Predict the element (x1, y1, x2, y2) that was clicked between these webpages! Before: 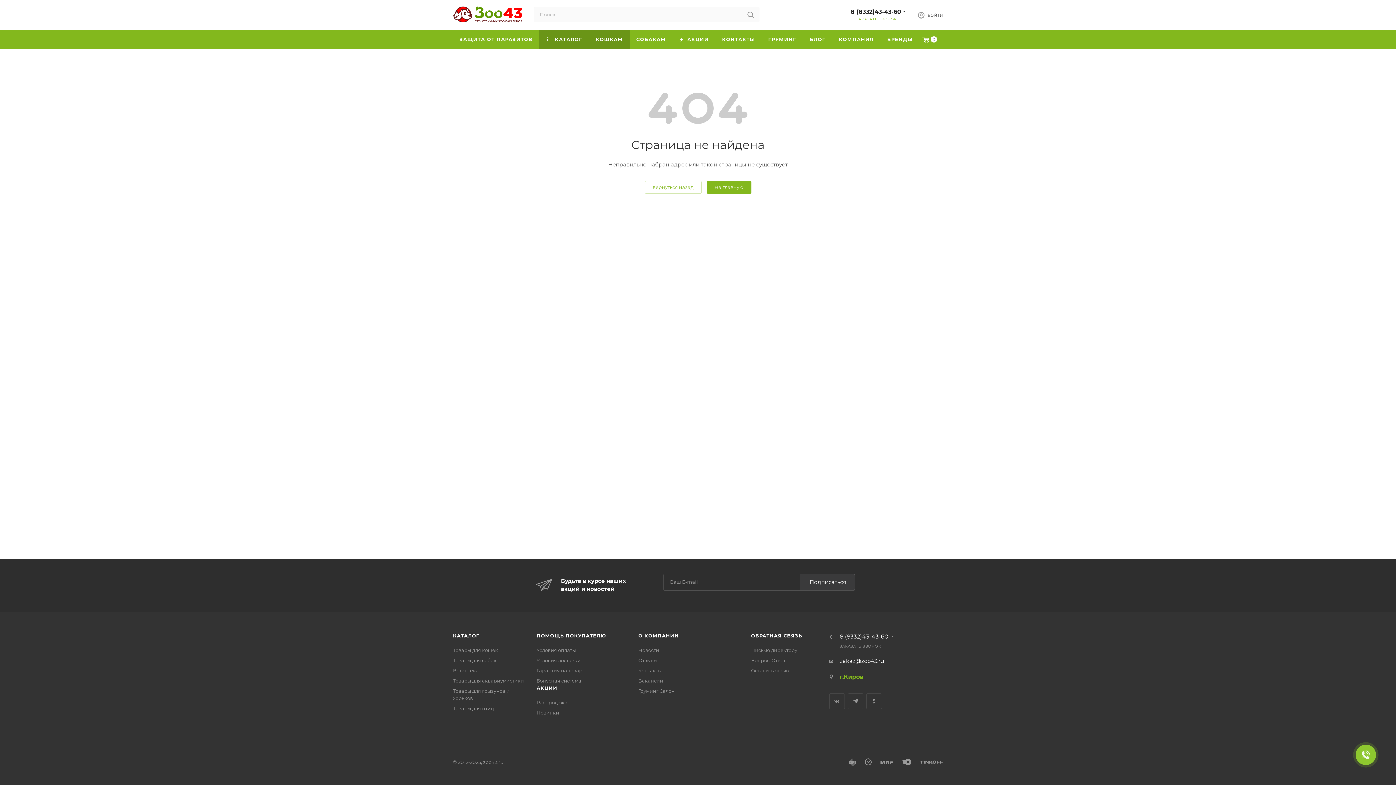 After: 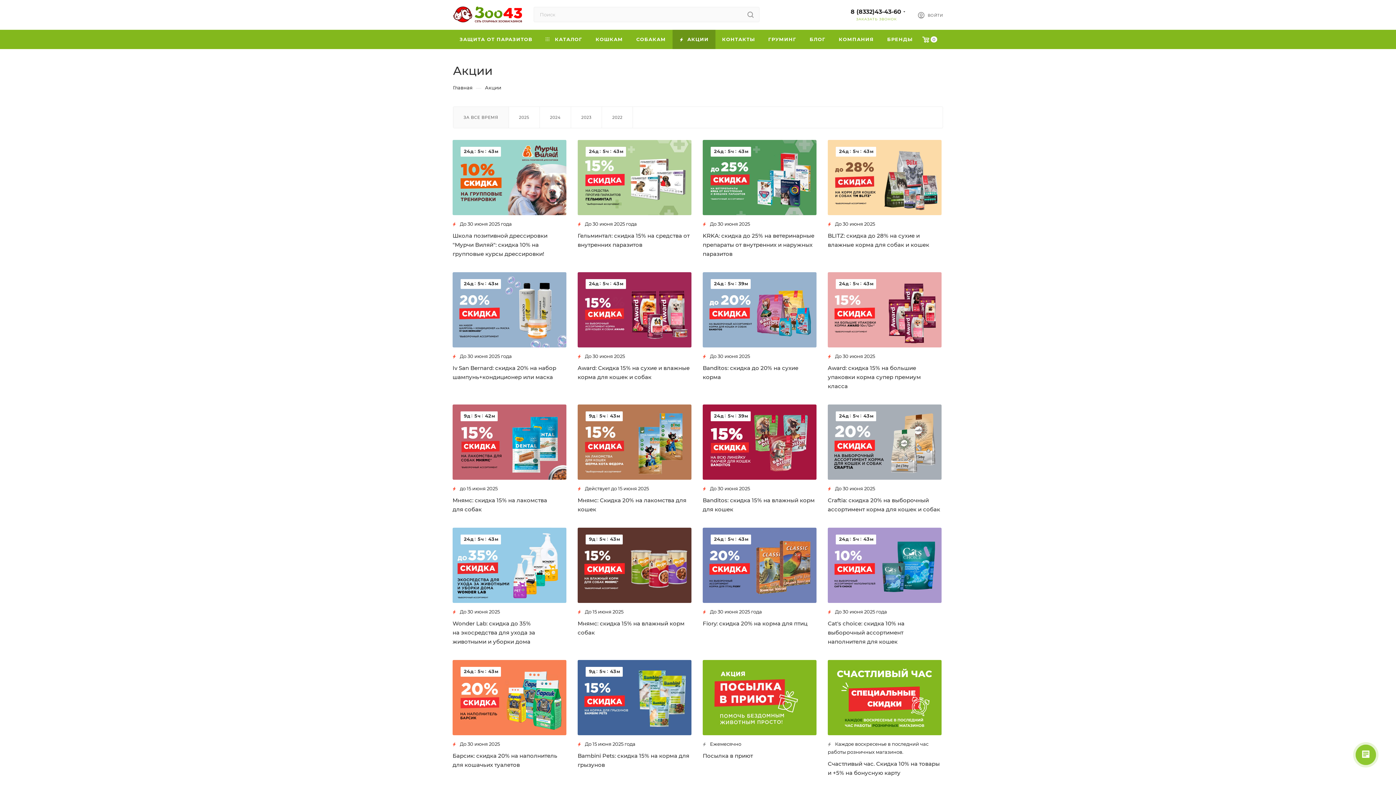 Action: label: АКЦИИ bbox: (536, 685, 557, 691)